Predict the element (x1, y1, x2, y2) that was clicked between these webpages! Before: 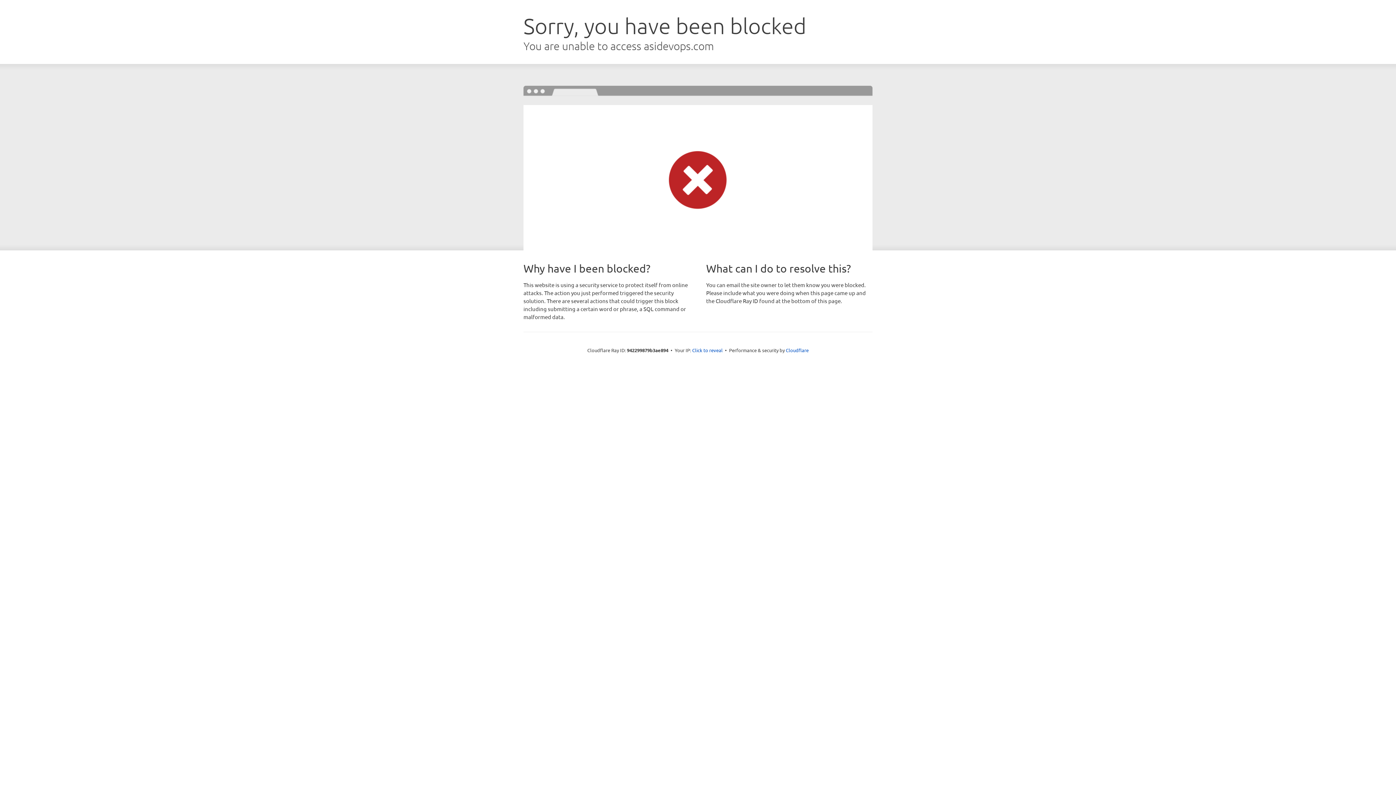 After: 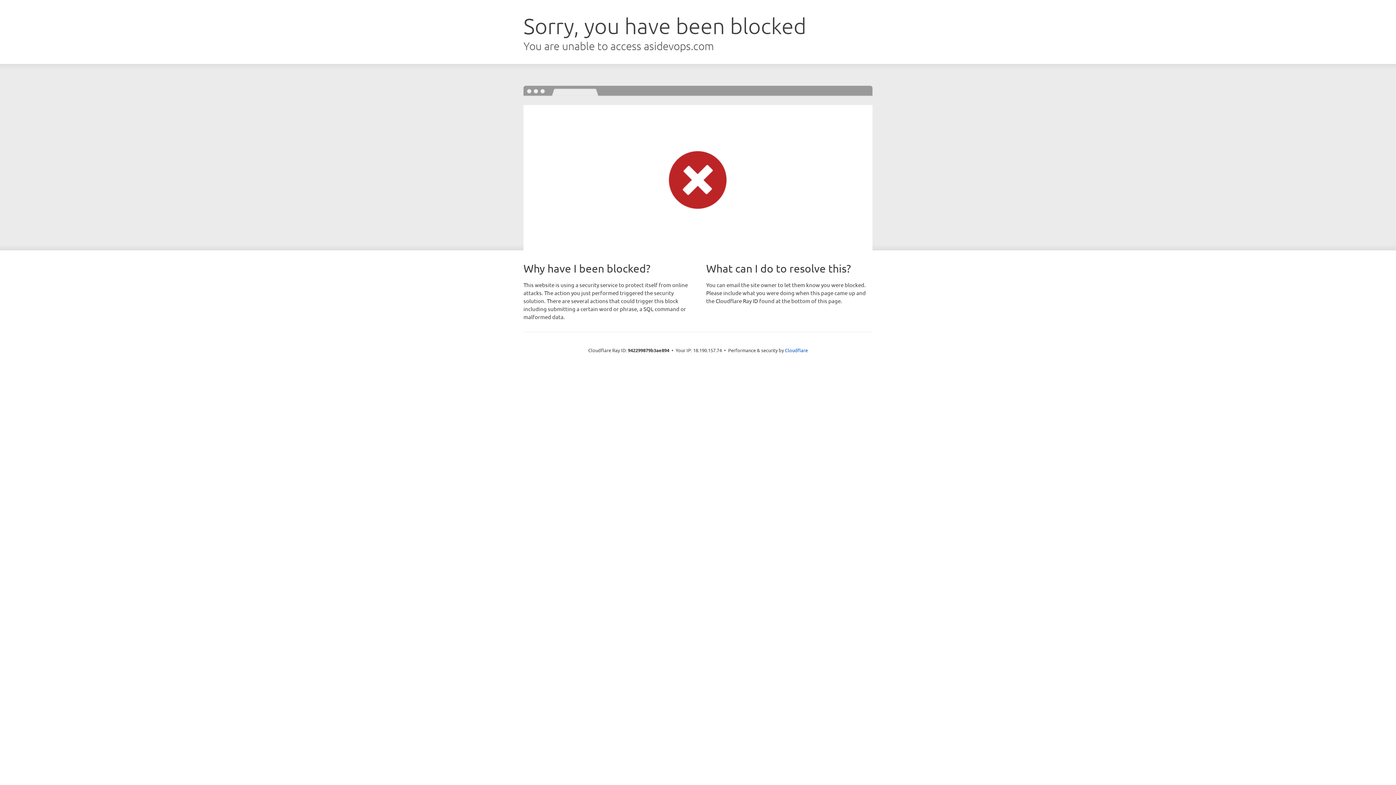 Action: label: Click to reveal bbox: (692, 346, 722, 353)